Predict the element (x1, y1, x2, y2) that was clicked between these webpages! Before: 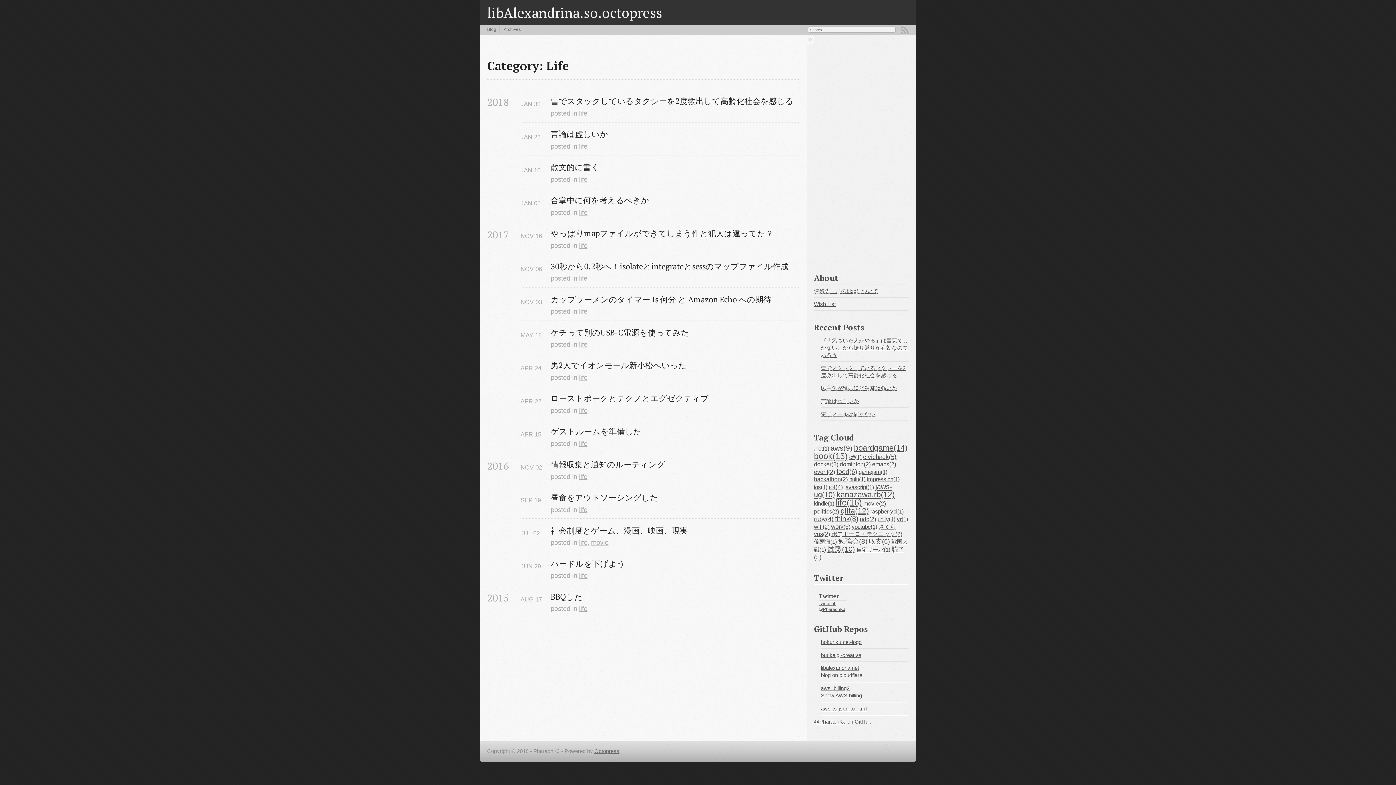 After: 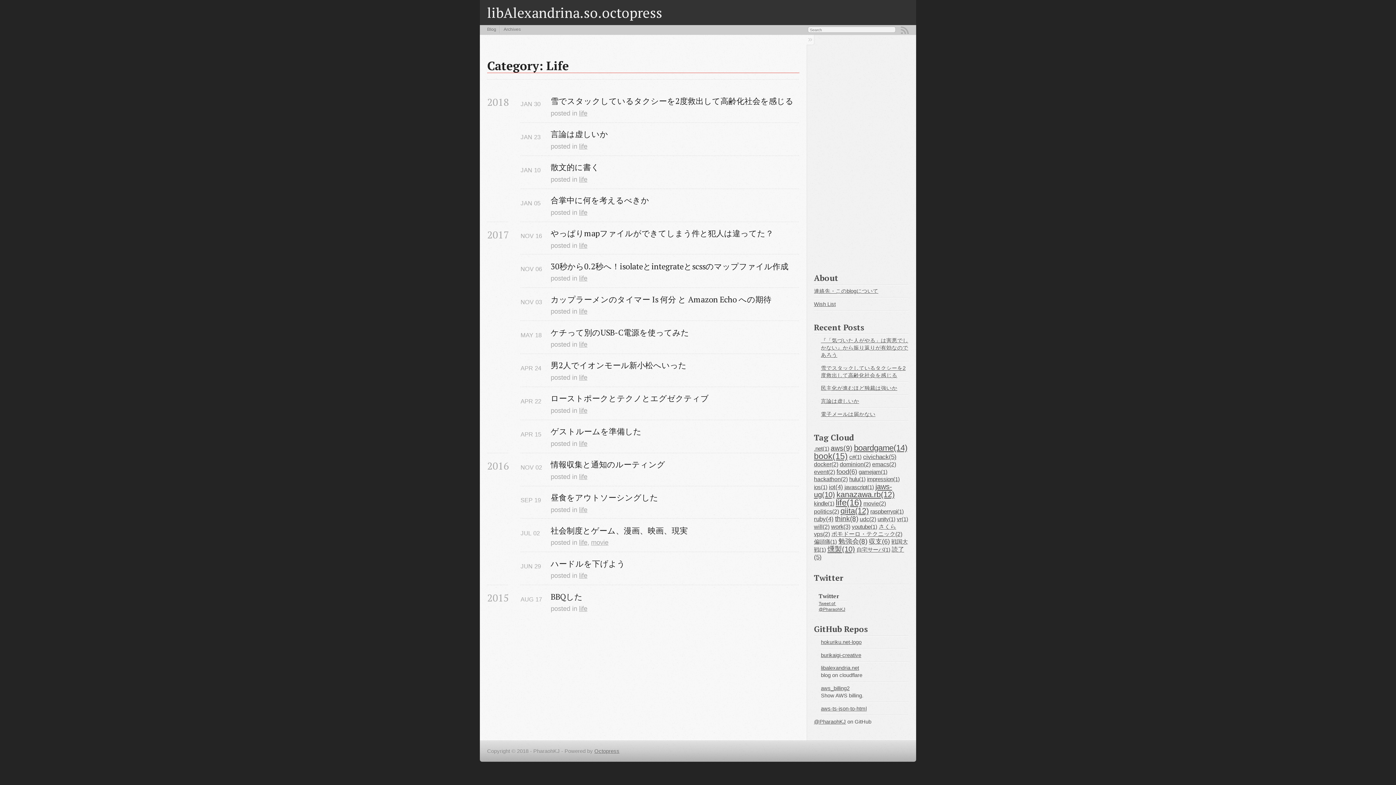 Action: bbox: (579, 373, 587, 381) label: life